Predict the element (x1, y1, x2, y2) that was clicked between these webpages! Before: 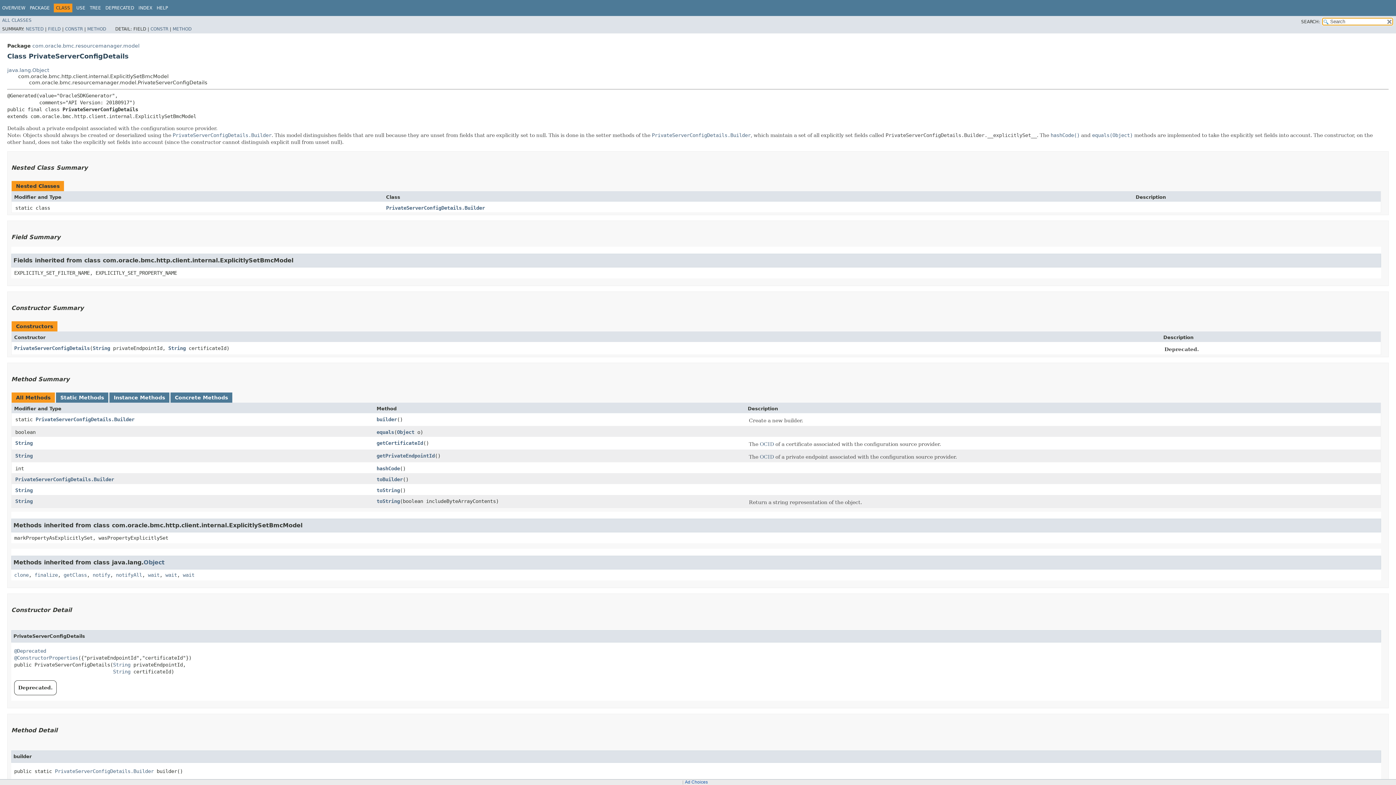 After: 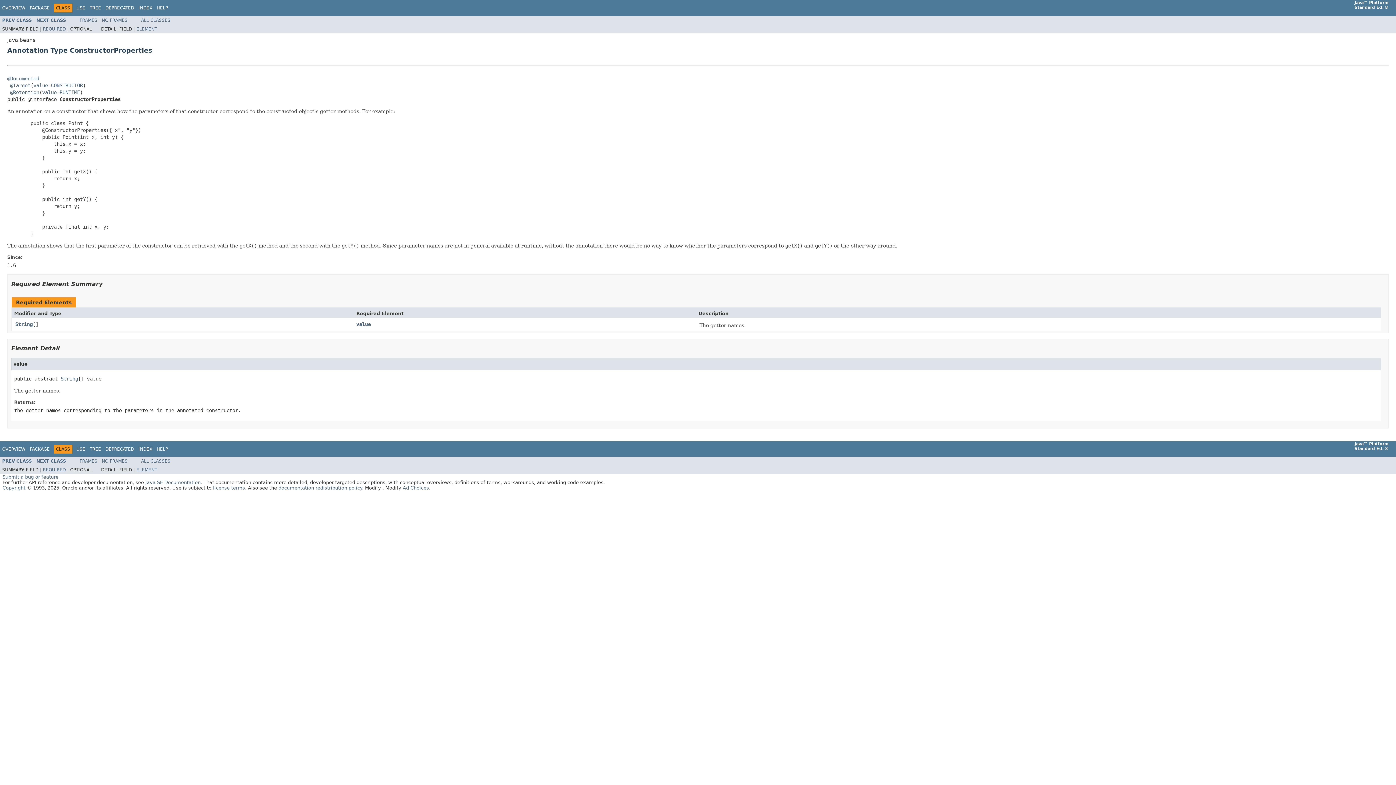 Action: label: @ConstructorProperties bbox: (14, 655, 78, 660)